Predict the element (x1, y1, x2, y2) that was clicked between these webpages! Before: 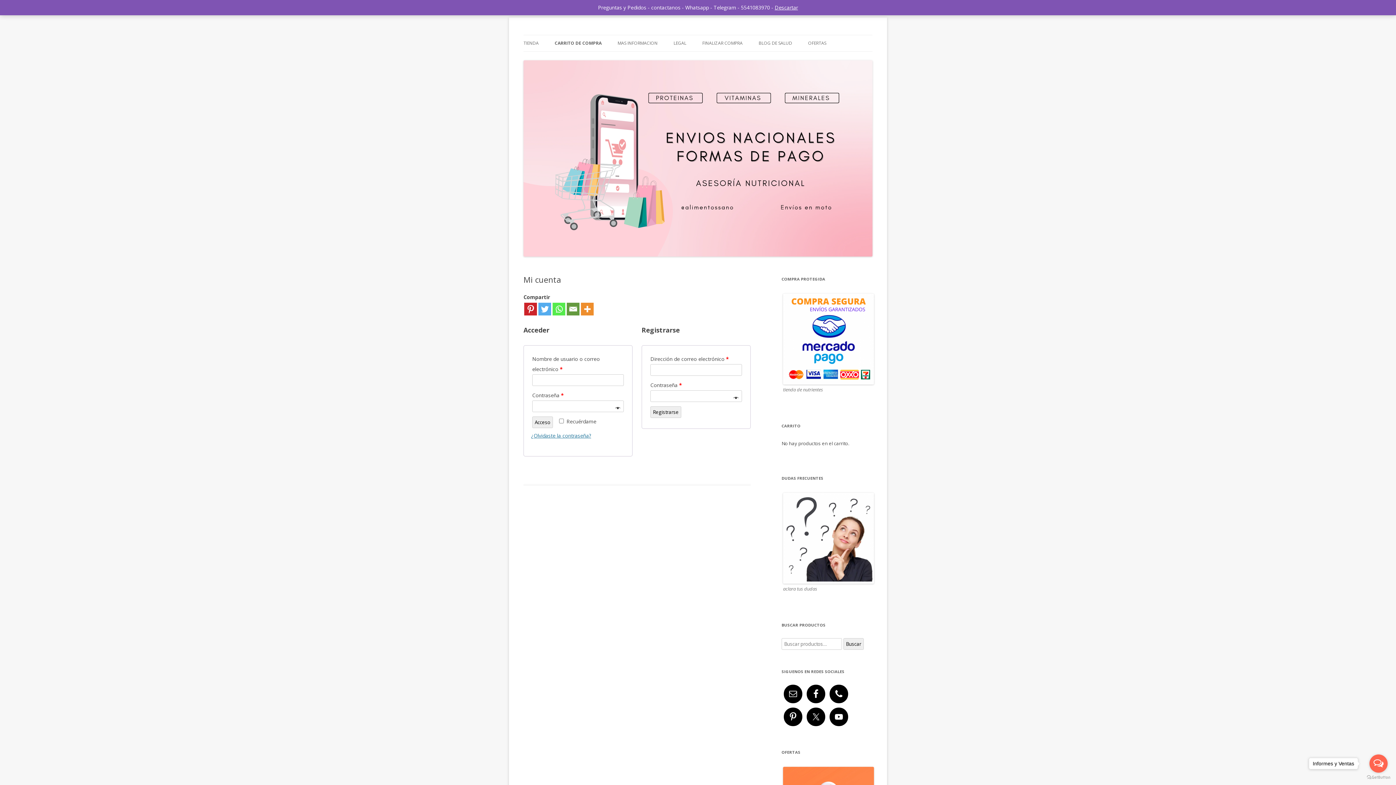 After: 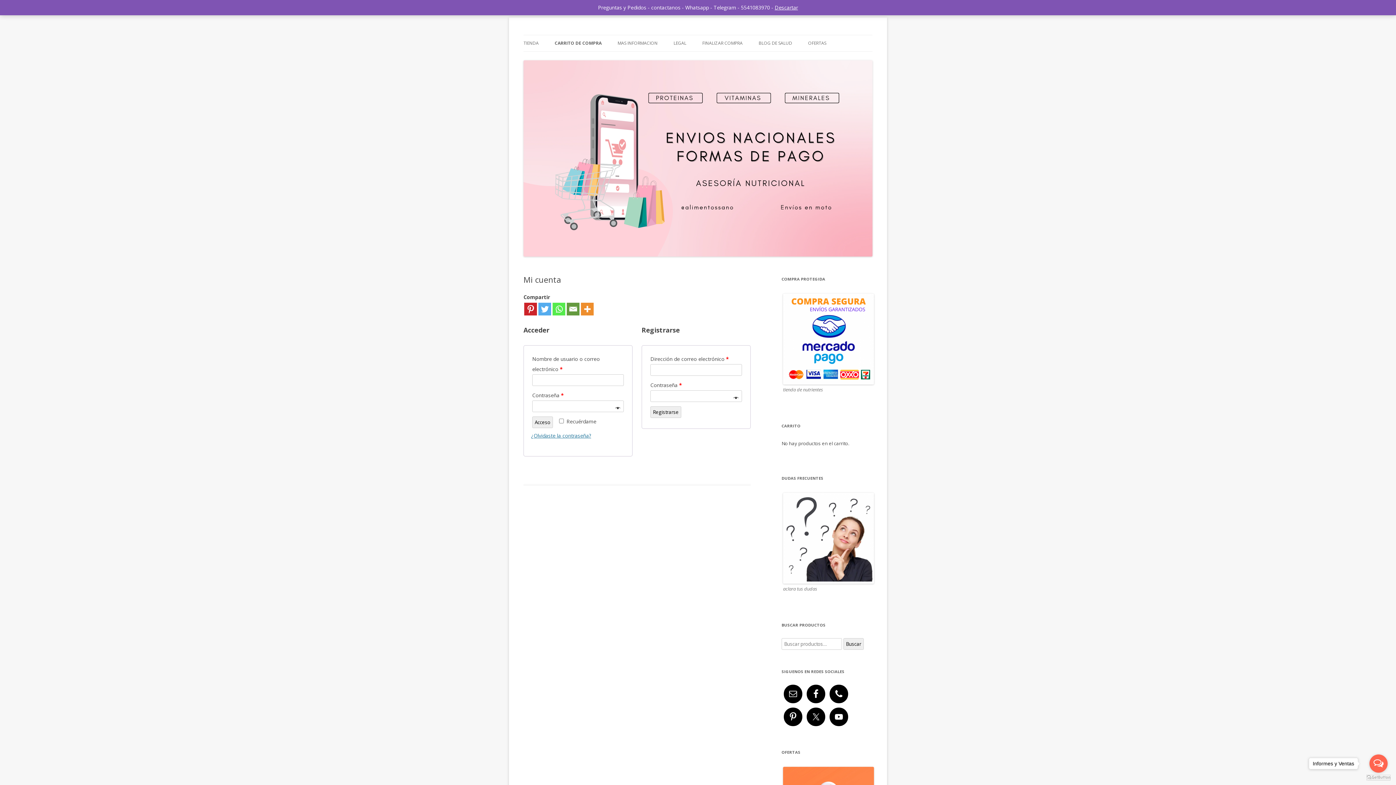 Action: label: Go to GetButton.io website bbox: (1367, 775, 1390, 780)